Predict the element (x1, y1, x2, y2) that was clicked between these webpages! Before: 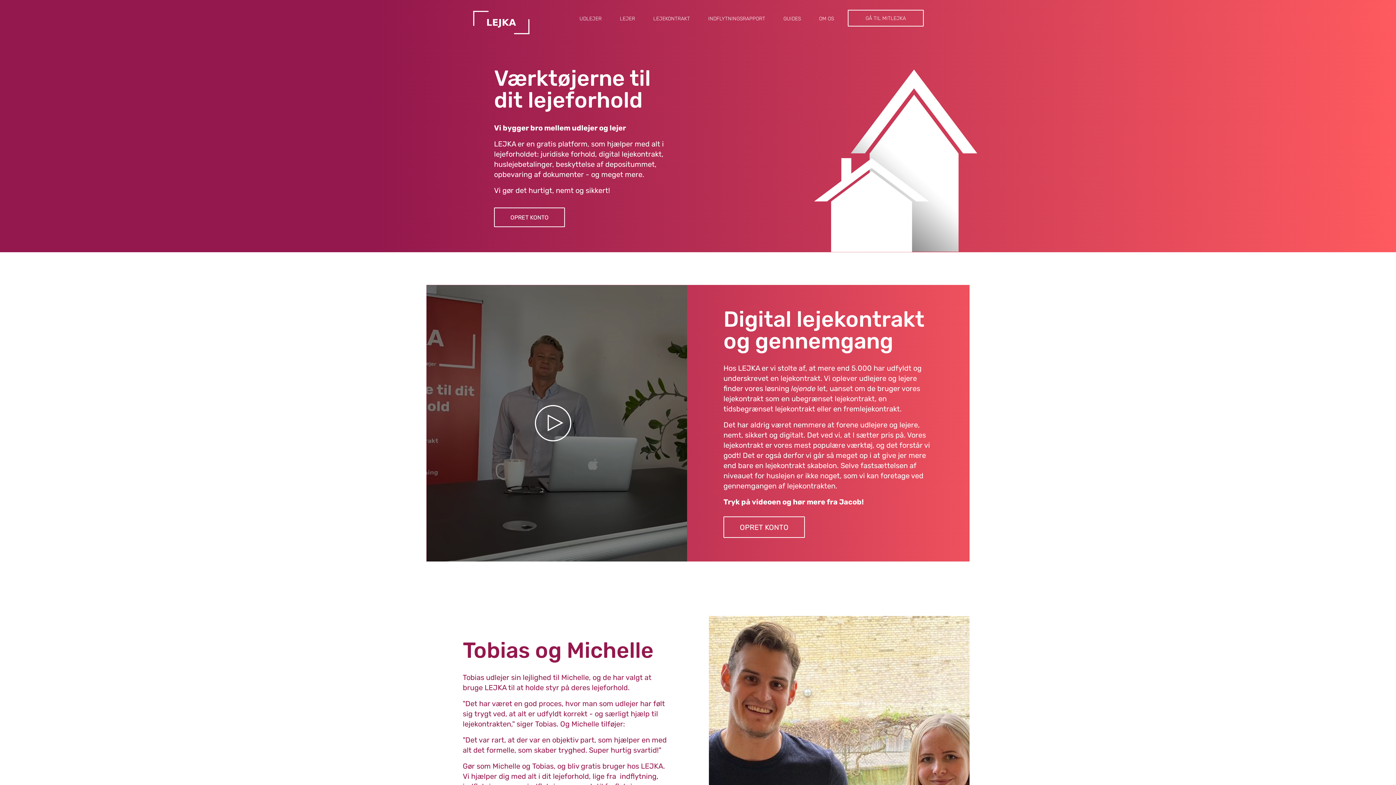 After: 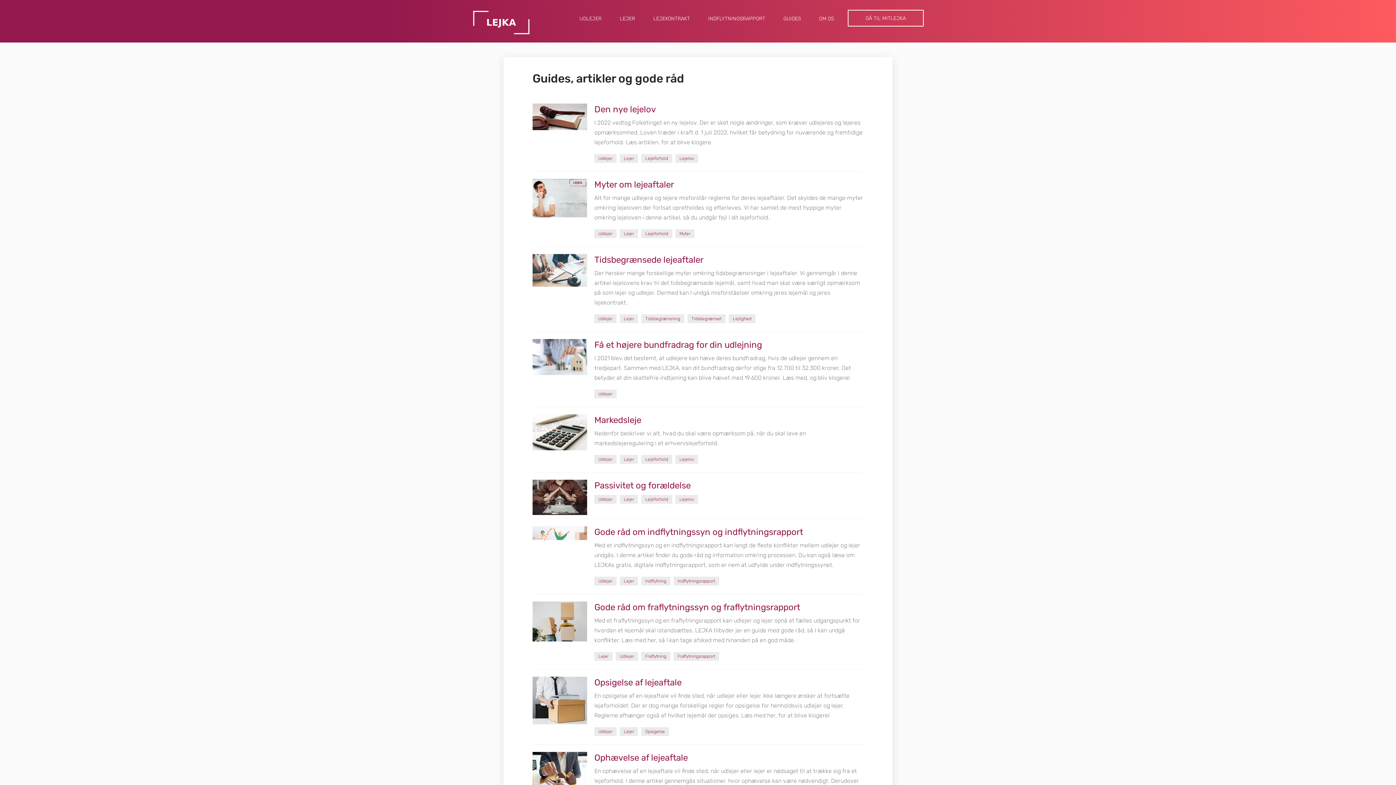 Action: bbox: (781, 11, 802, 25) label: GUIDES